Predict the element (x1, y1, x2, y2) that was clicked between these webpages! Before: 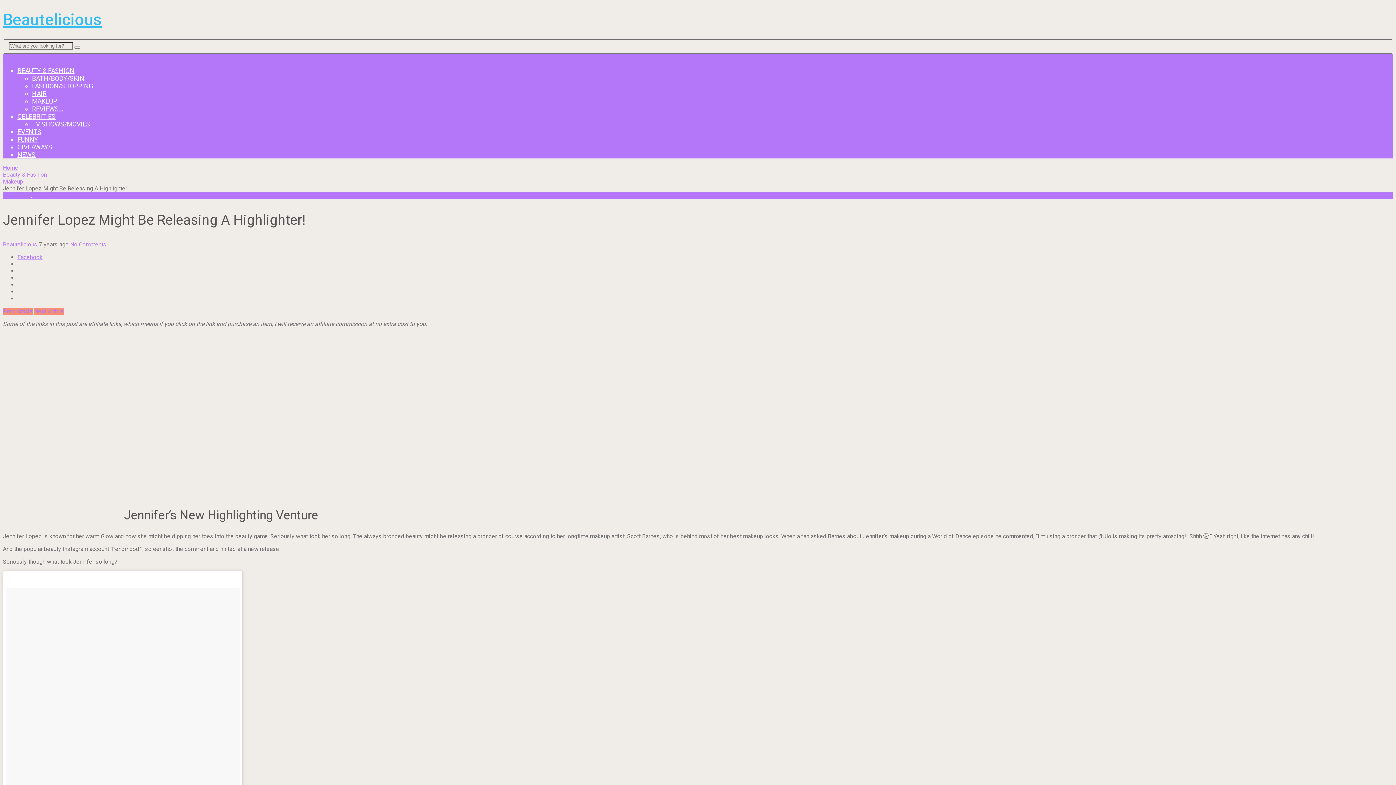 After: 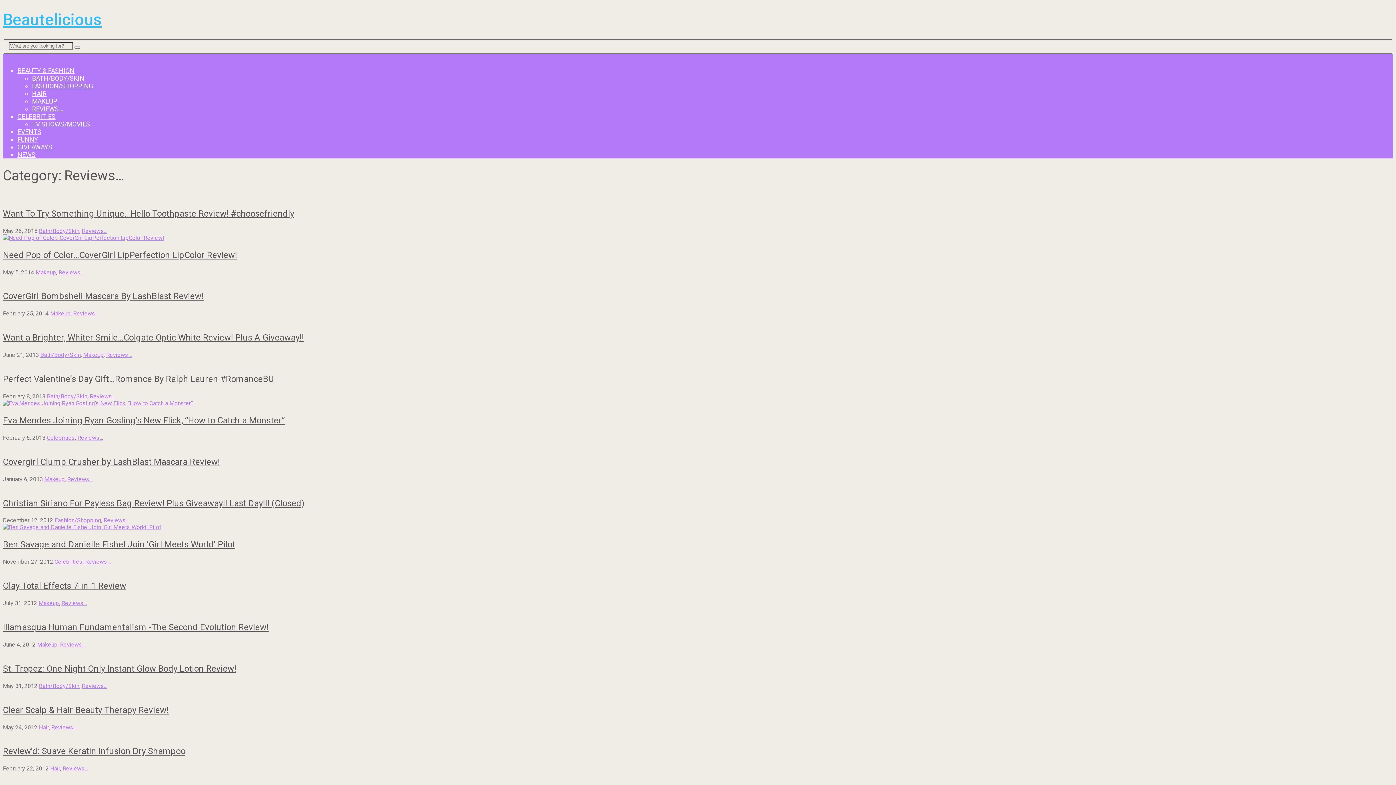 Action: label: REVIEWS… bbox: (32, 105, 63, 112)